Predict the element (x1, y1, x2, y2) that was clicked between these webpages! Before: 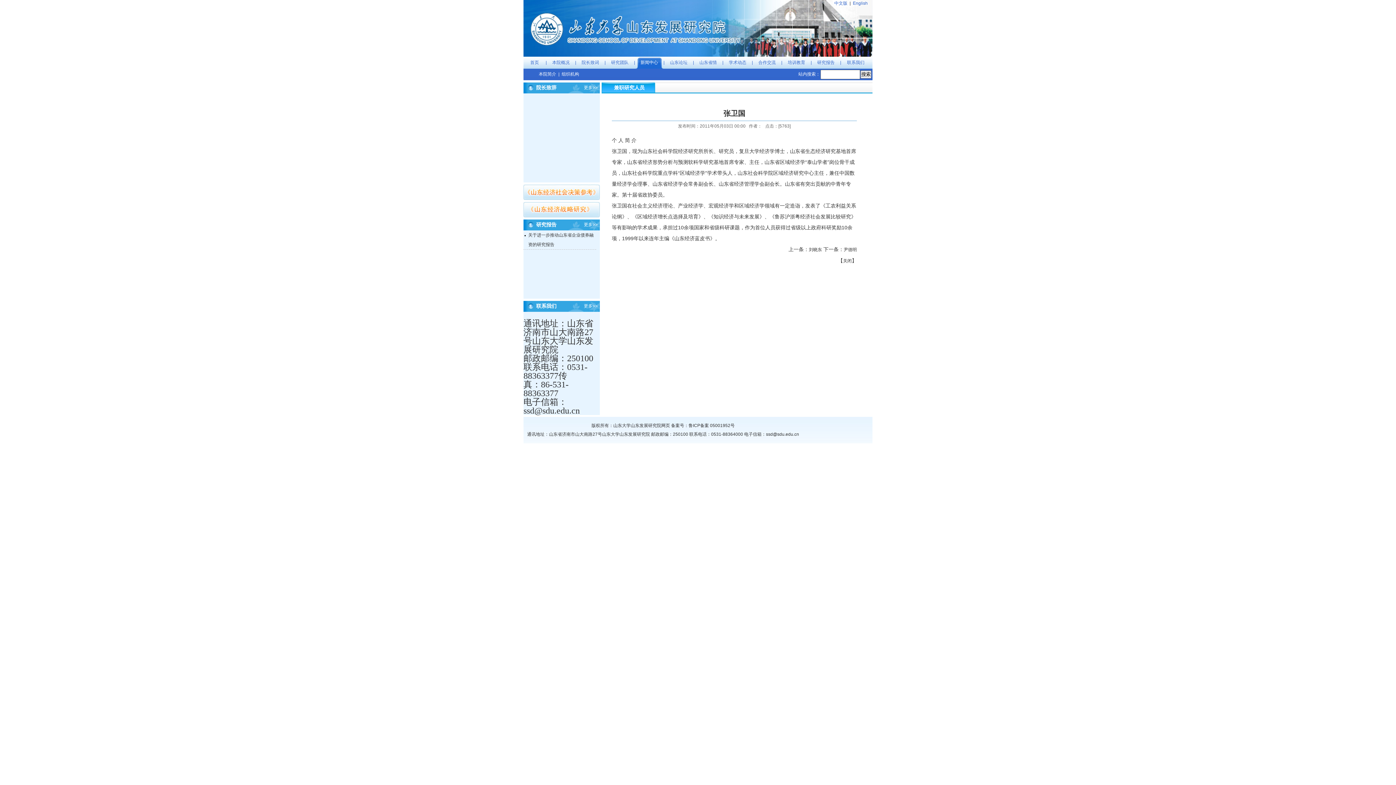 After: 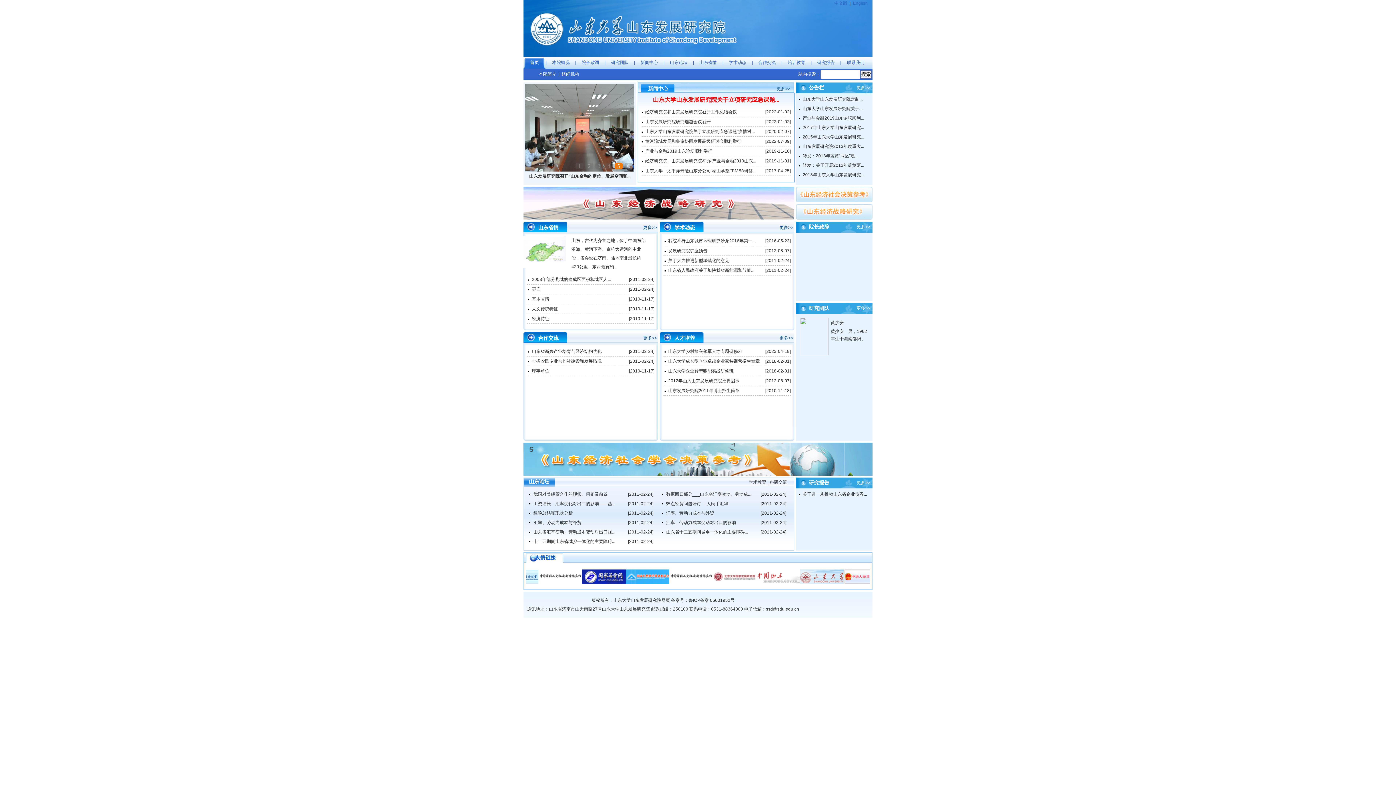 Action: bbox: (834, 0, 847, 5) label: 中文版